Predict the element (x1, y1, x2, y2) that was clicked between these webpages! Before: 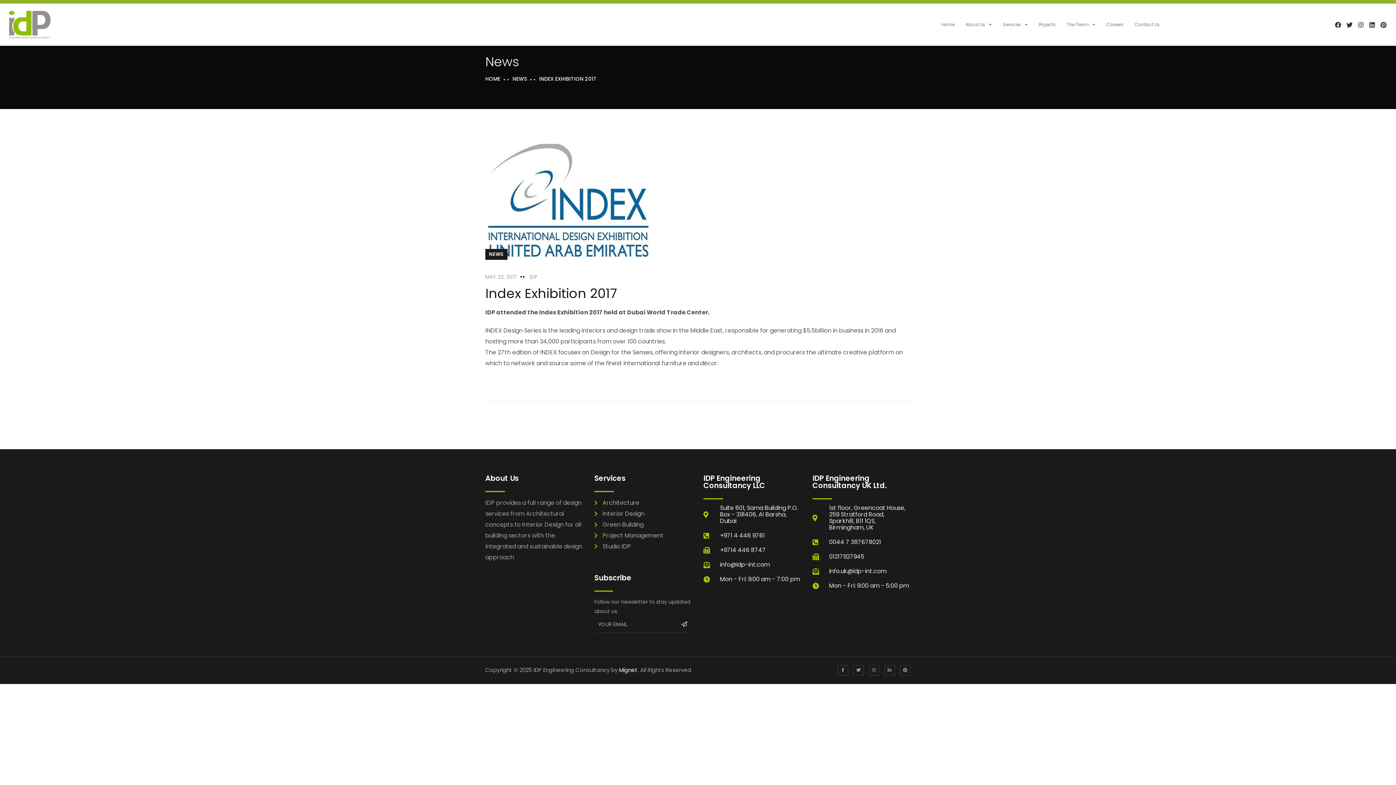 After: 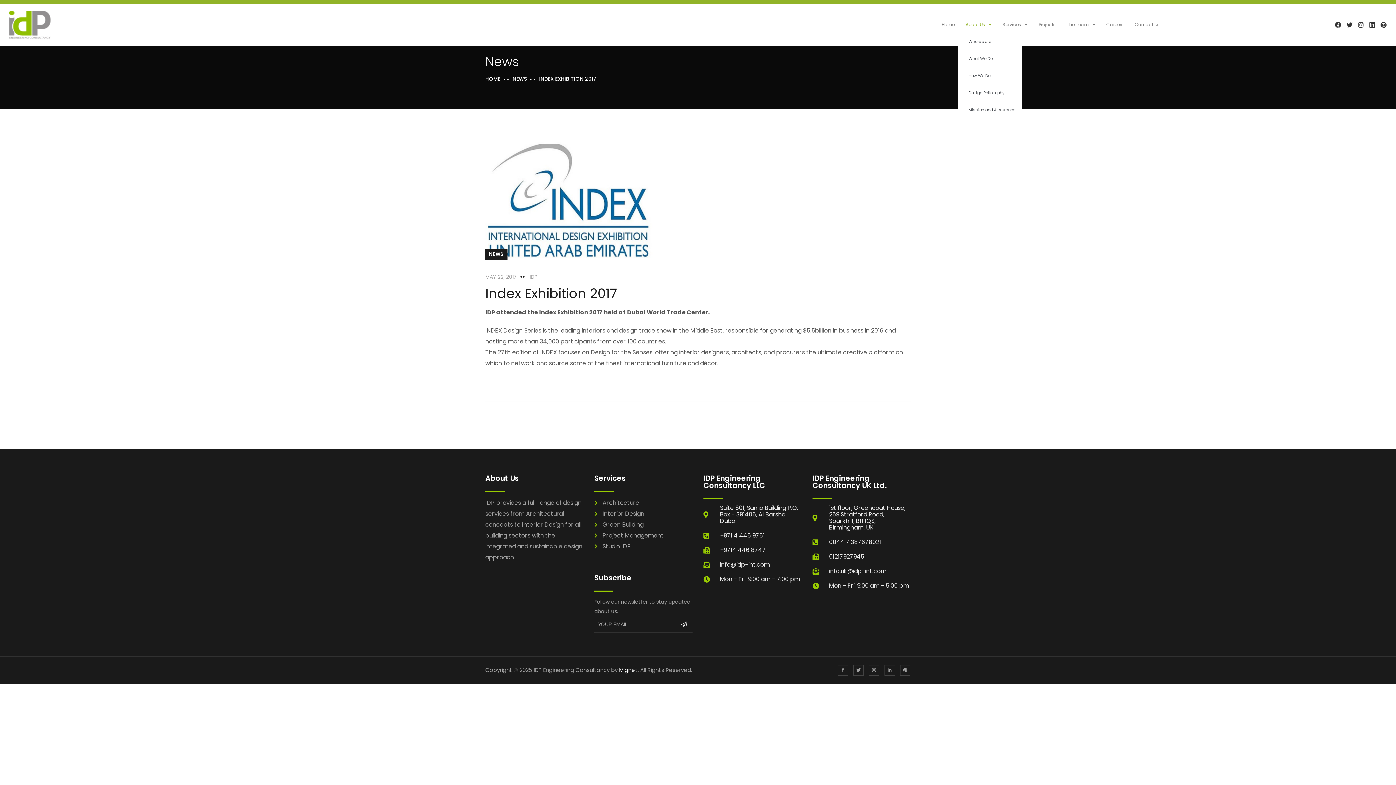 Action: bbox: (958, 16, 999, 33) label: About Us